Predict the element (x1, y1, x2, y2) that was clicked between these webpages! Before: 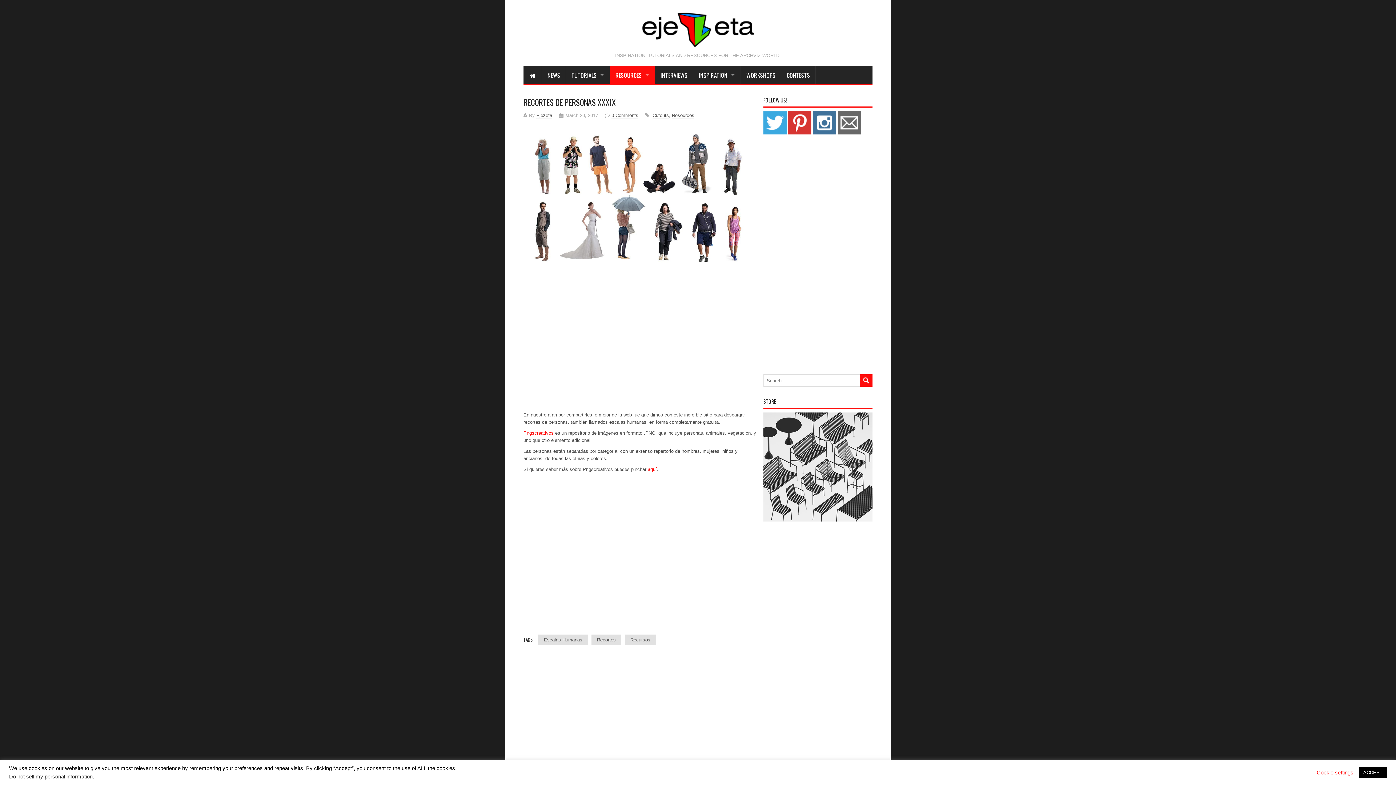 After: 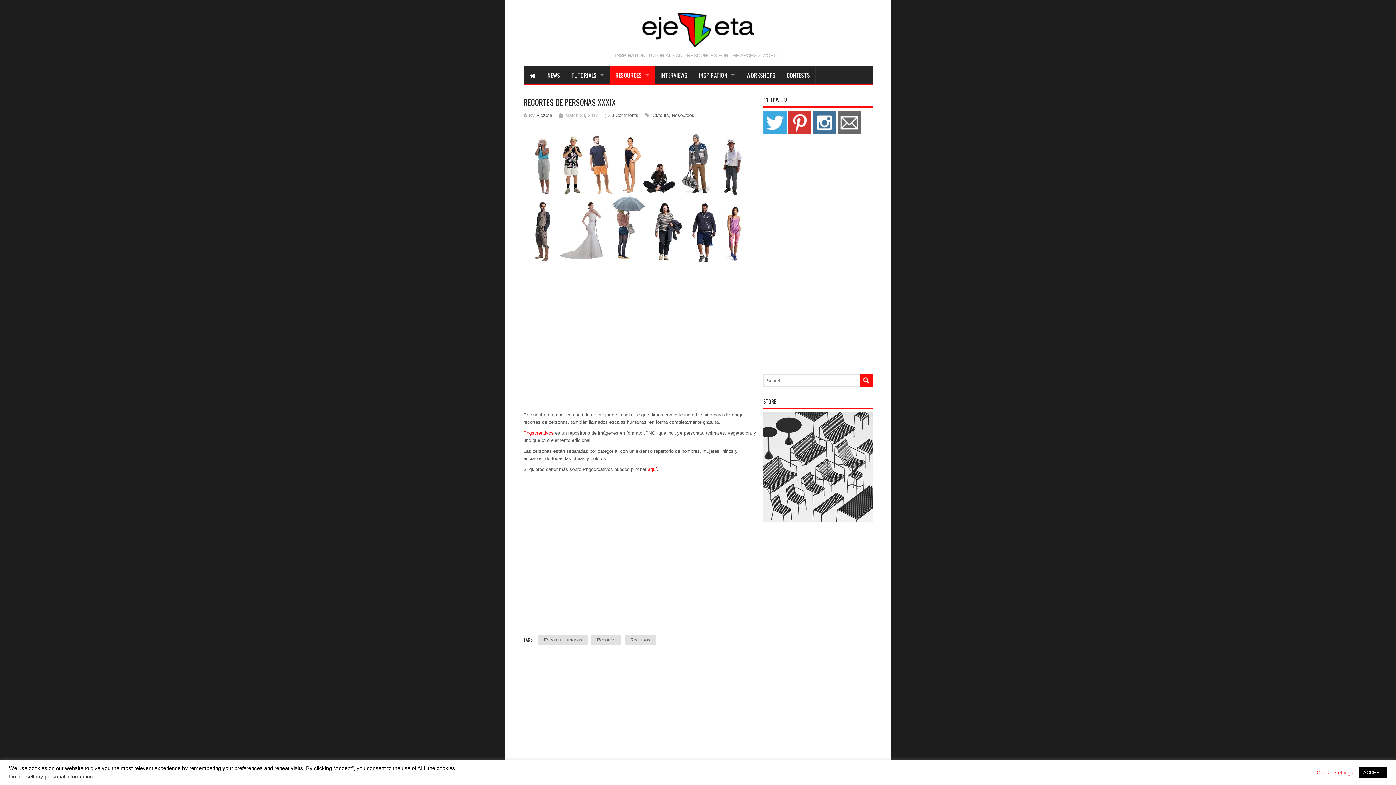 Action: bbox: (813, 128, 836, 133)